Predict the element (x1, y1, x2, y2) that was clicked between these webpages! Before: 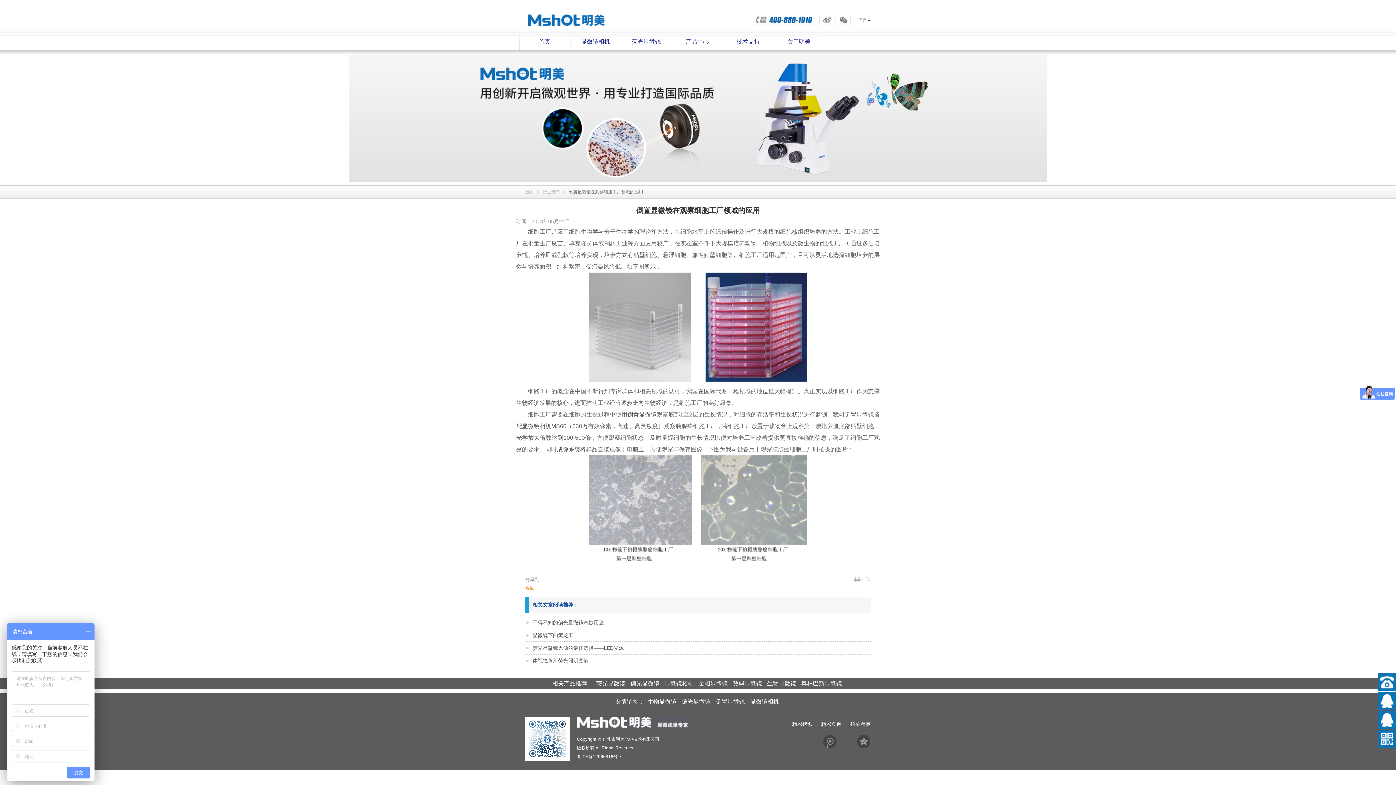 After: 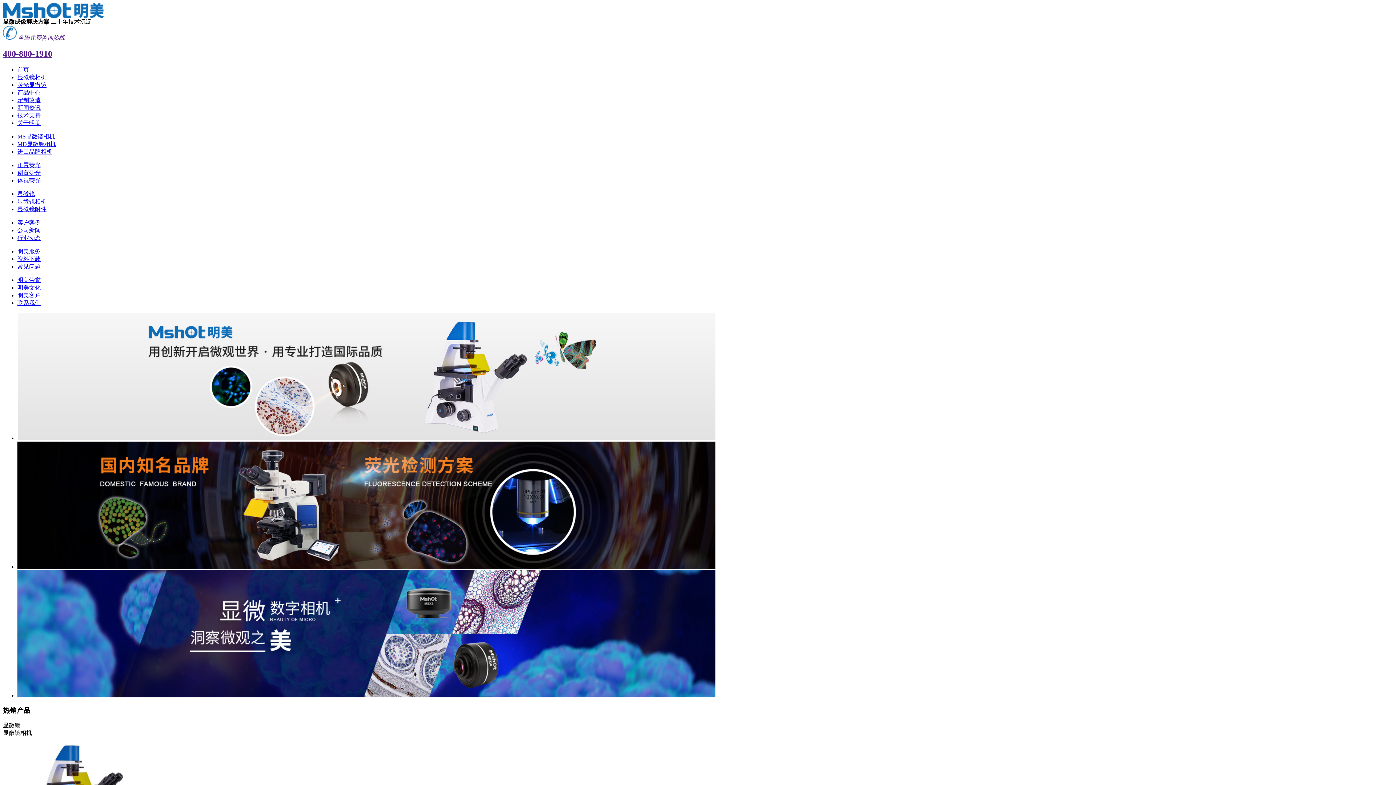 Action: bbox: (525, 24, 607, 30)